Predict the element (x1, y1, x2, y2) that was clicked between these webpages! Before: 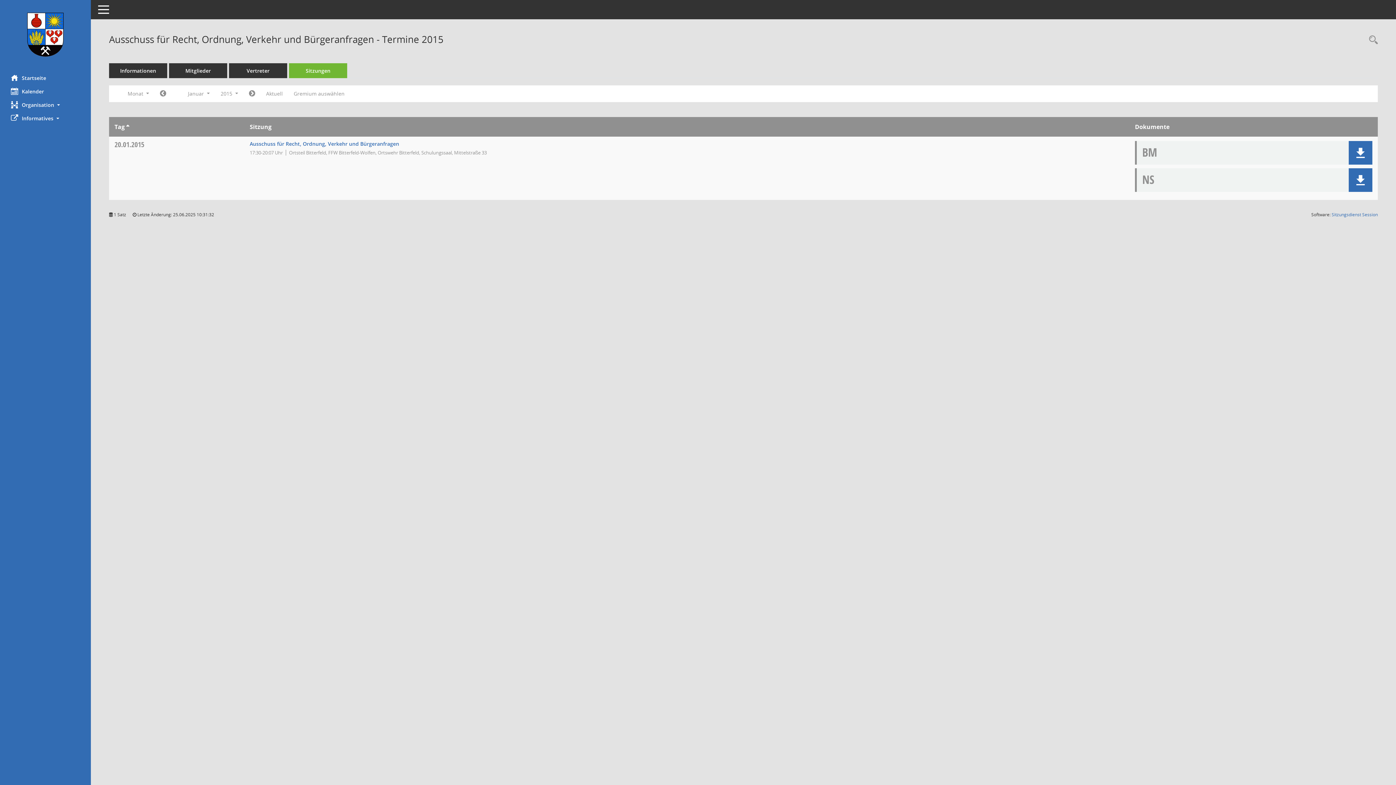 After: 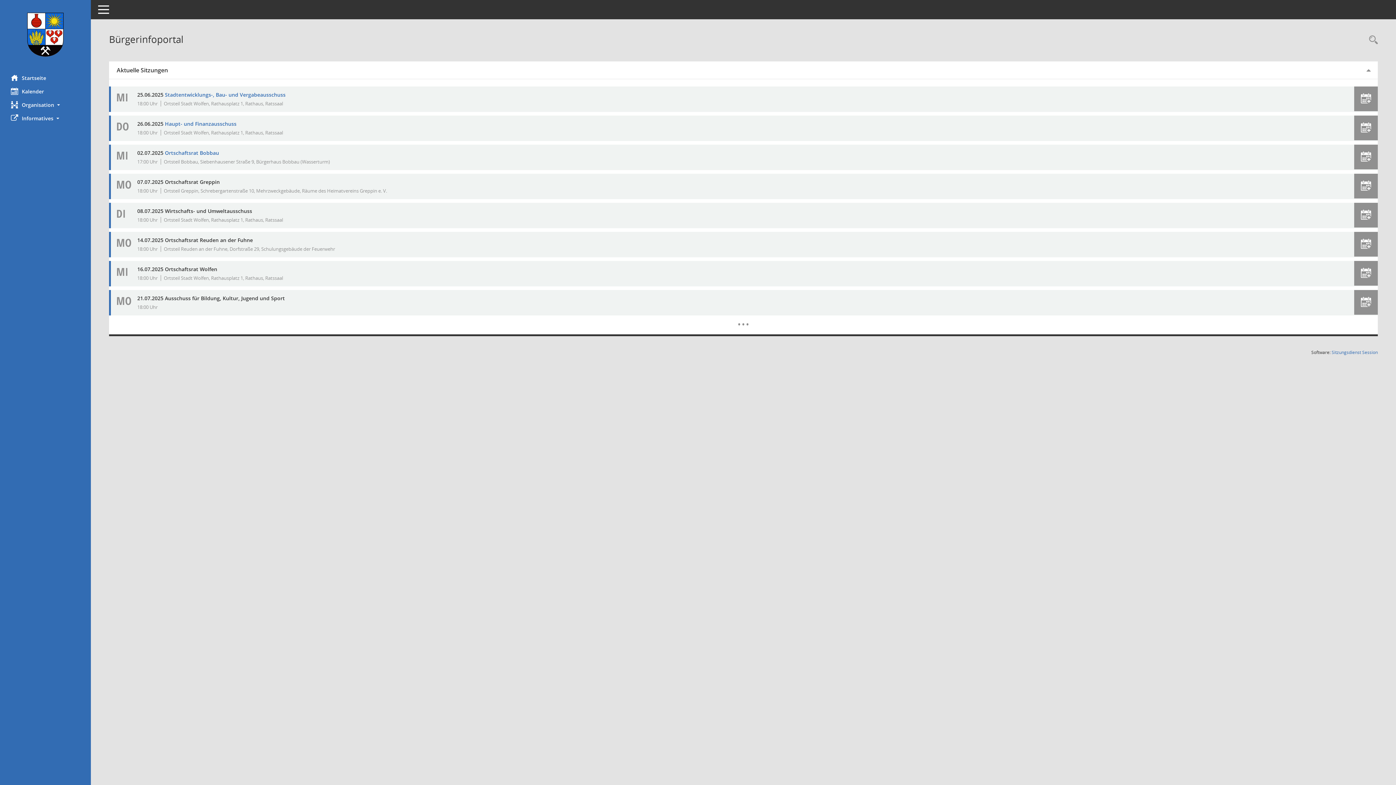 Action: bbox: (0, 71, 90, 84) label: Hier gelangen Sie zur Startseite dieser Webanwendung.